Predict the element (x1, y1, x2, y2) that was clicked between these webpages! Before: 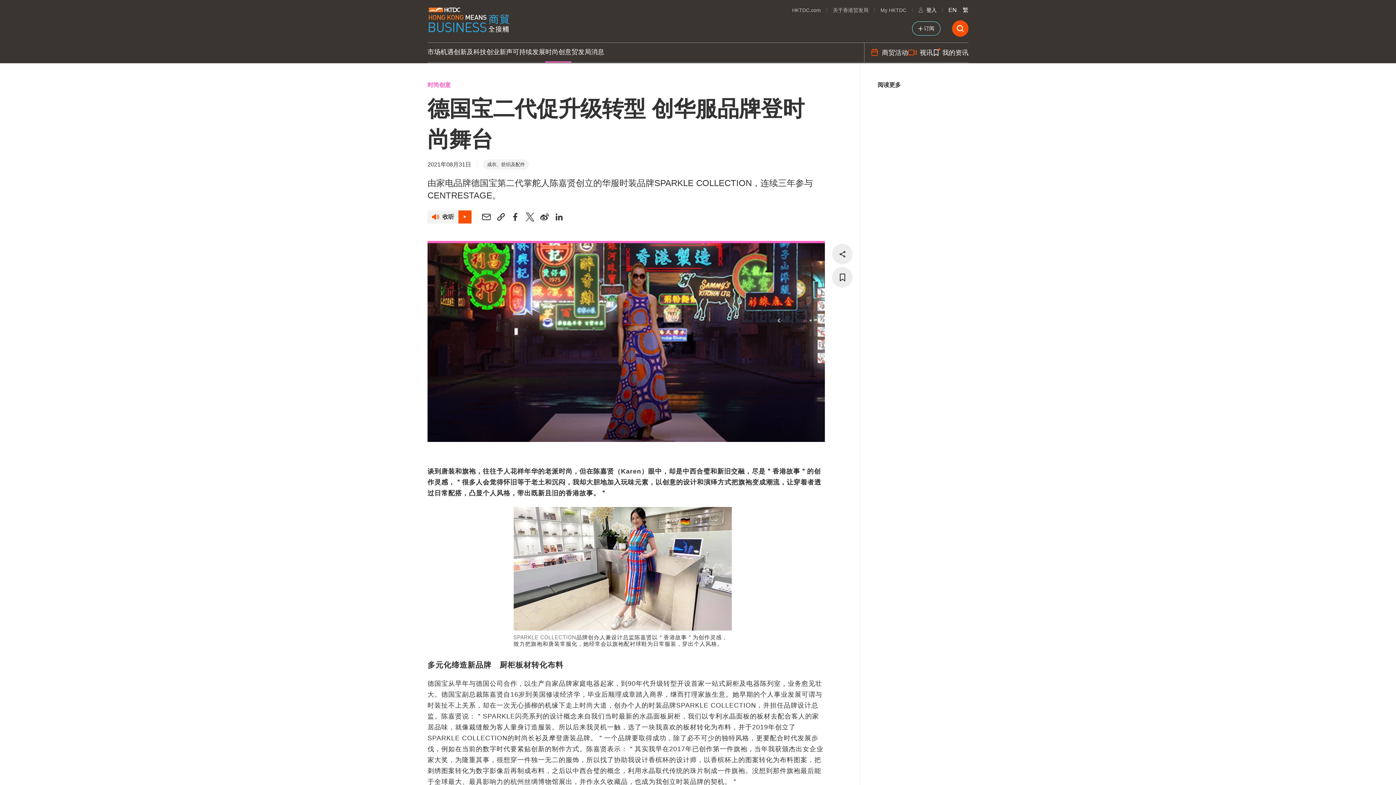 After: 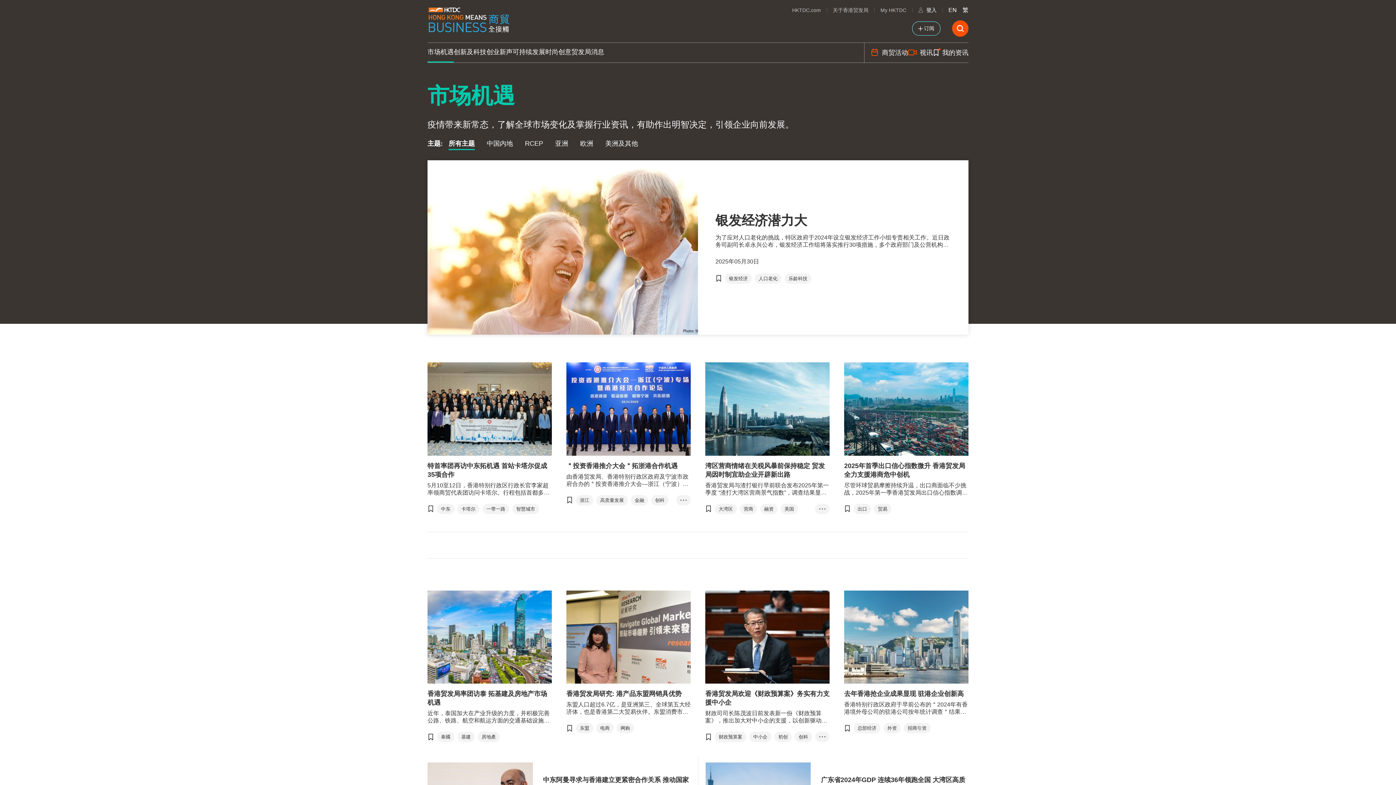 Action: label: 市场机遇 bbox: (427, 42, 453, 62)